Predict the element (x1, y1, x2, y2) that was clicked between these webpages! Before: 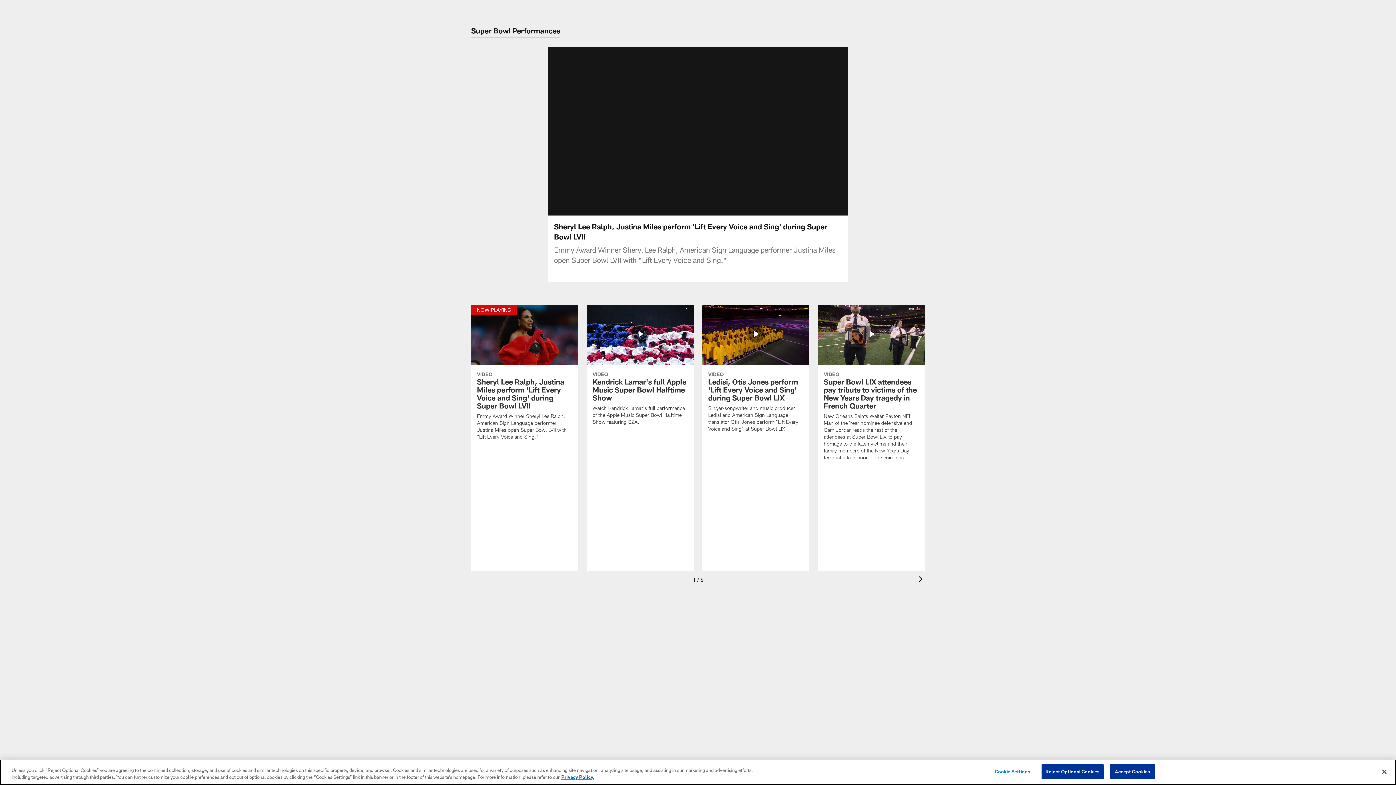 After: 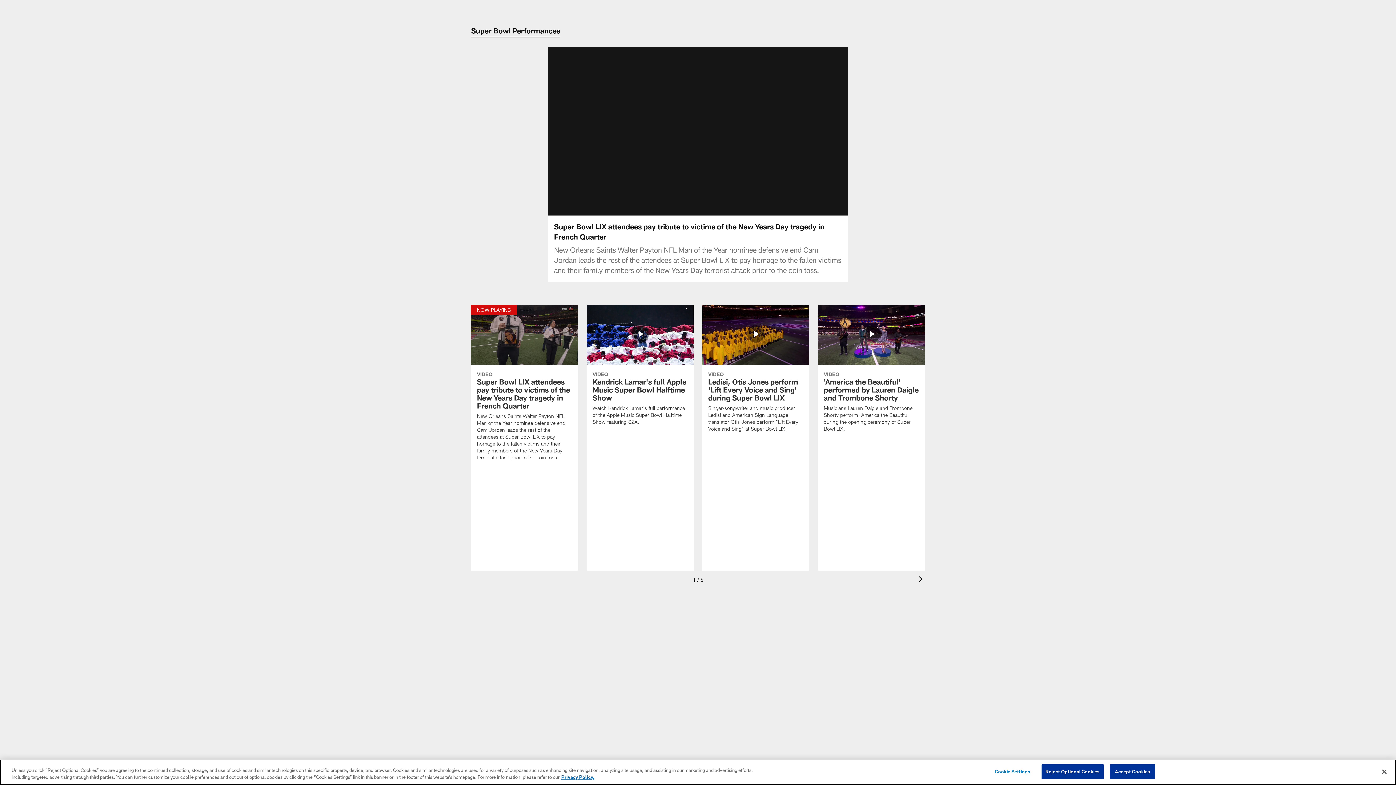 Action: label: Super Bowl LIX attendees pay tribute to victims of the New Years Day tragedy in French Quarter bbox: (818, 304, 925, 469)